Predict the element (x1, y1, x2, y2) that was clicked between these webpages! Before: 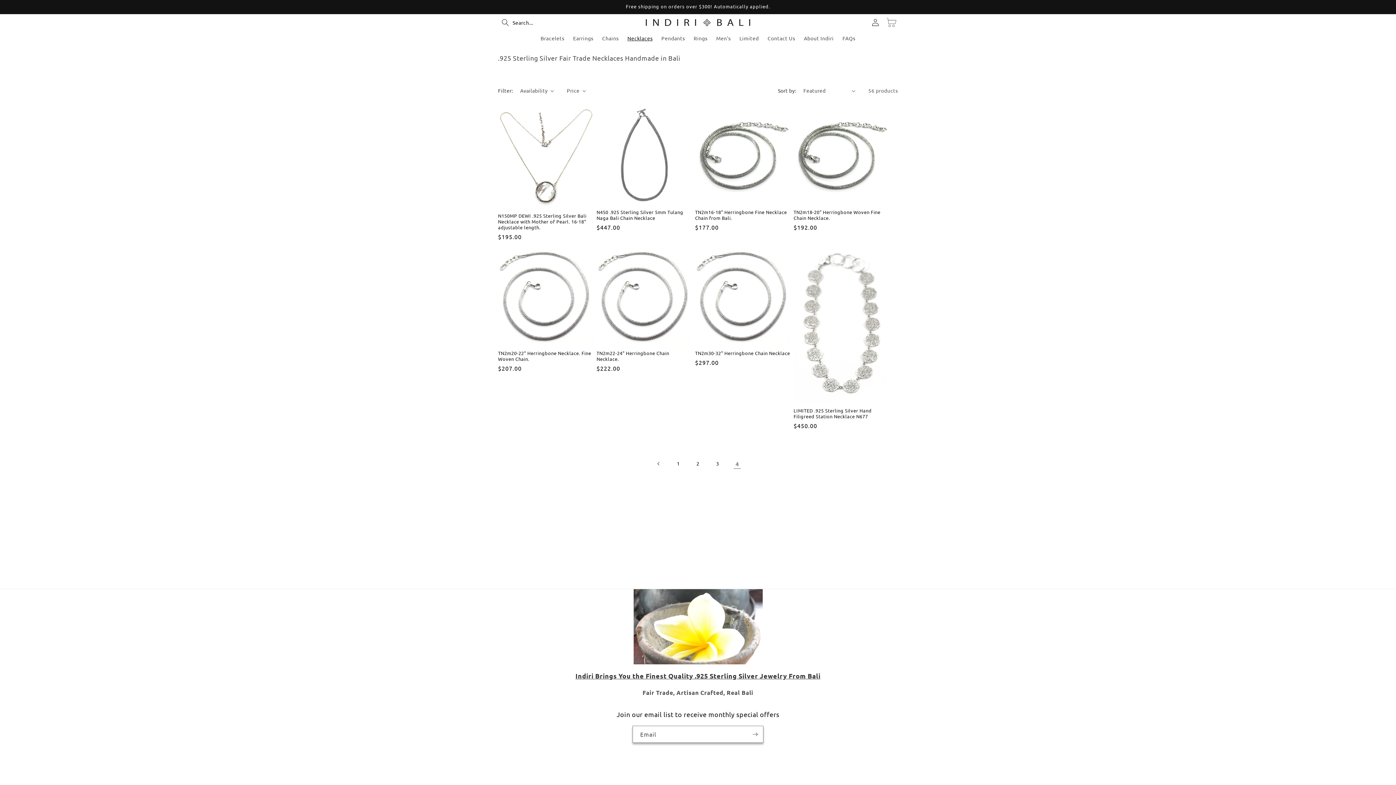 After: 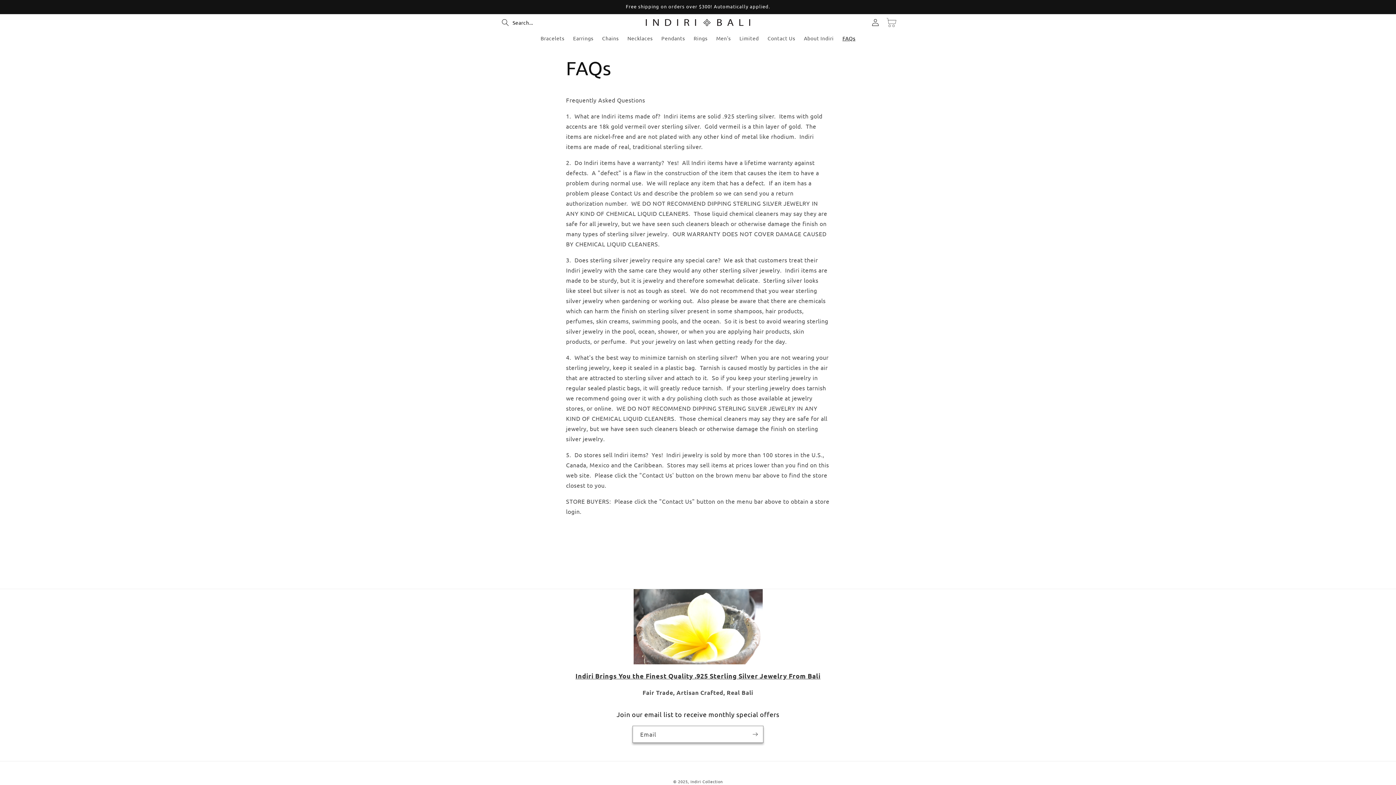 Action: bbox: (838, 30, 859, 45) label: FAQs